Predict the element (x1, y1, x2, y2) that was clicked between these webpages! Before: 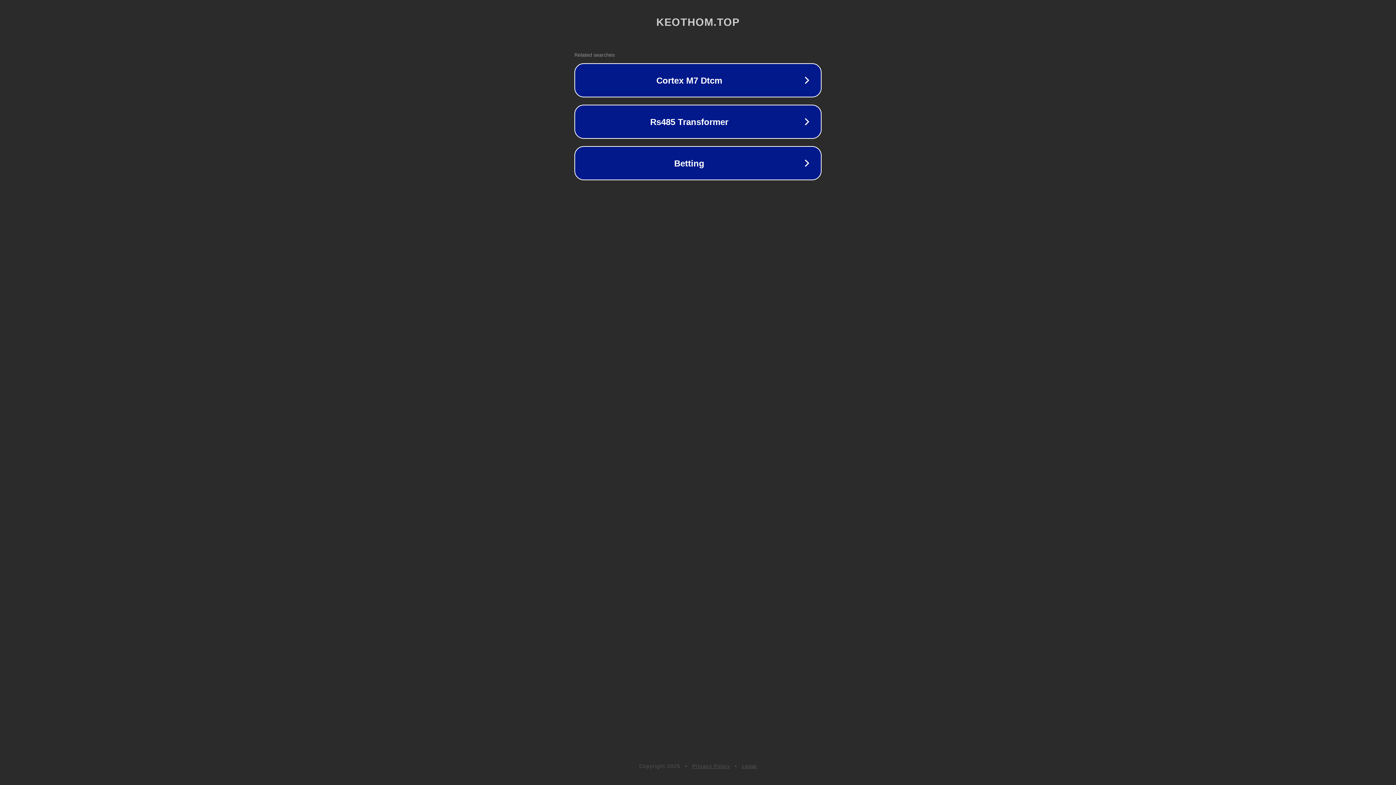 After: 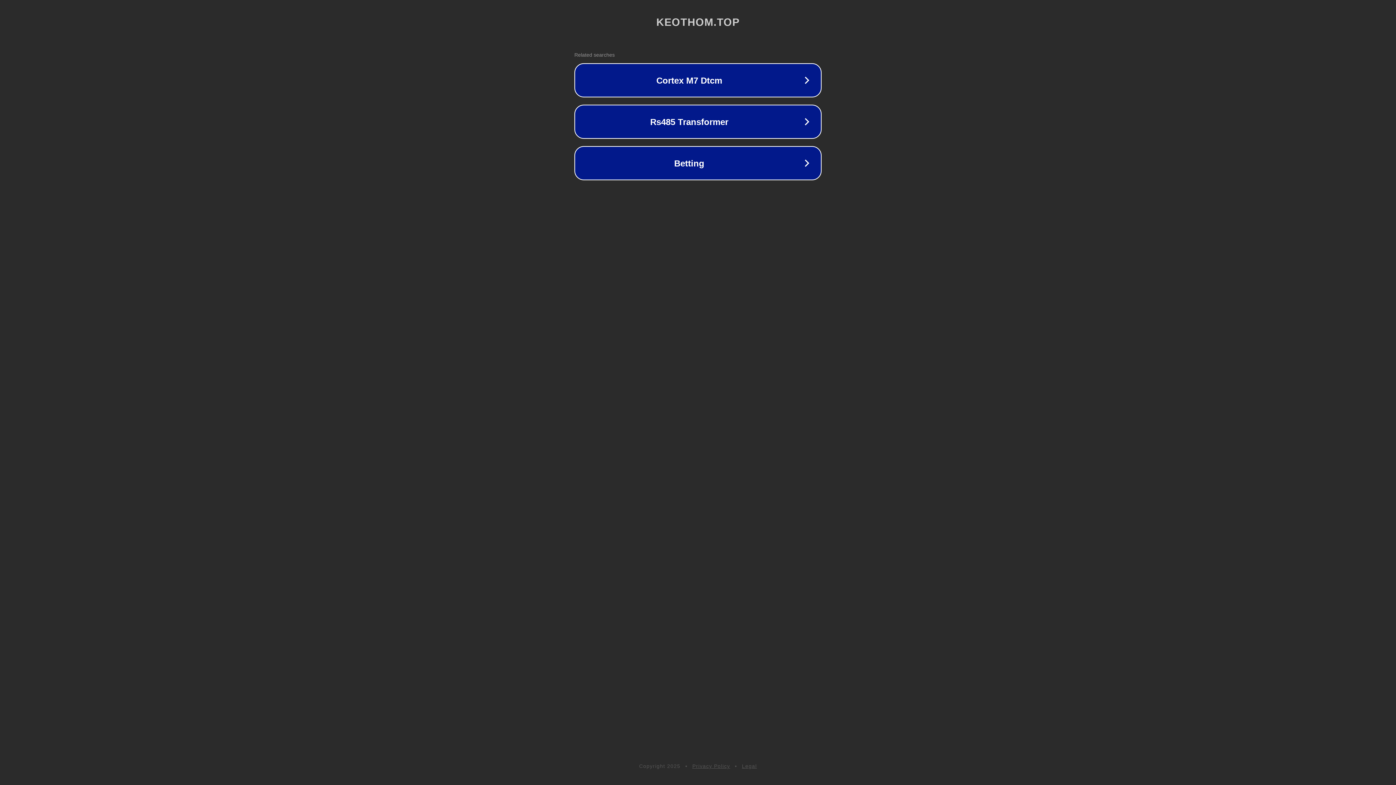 Action: label: Privacy Policy bbox: (692, 763, 730, 769)